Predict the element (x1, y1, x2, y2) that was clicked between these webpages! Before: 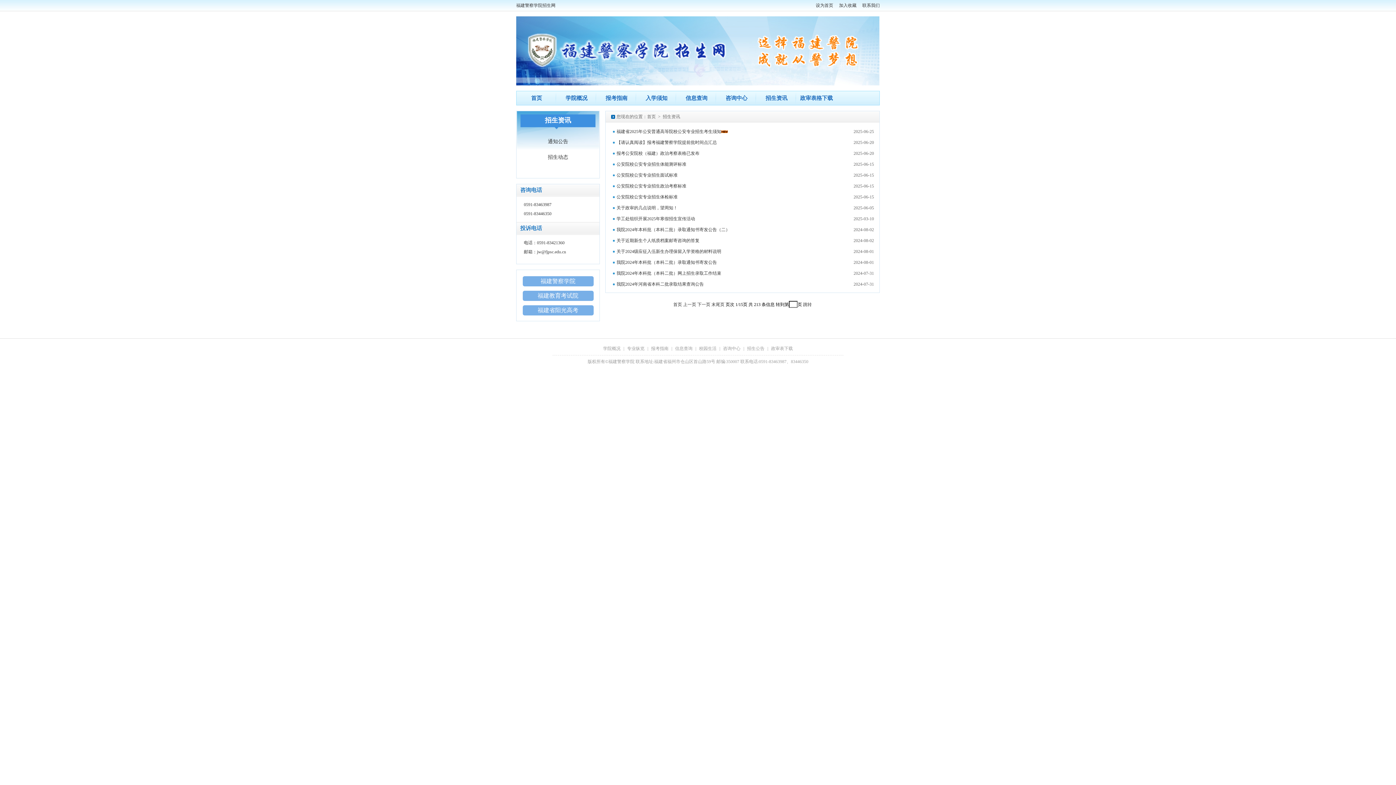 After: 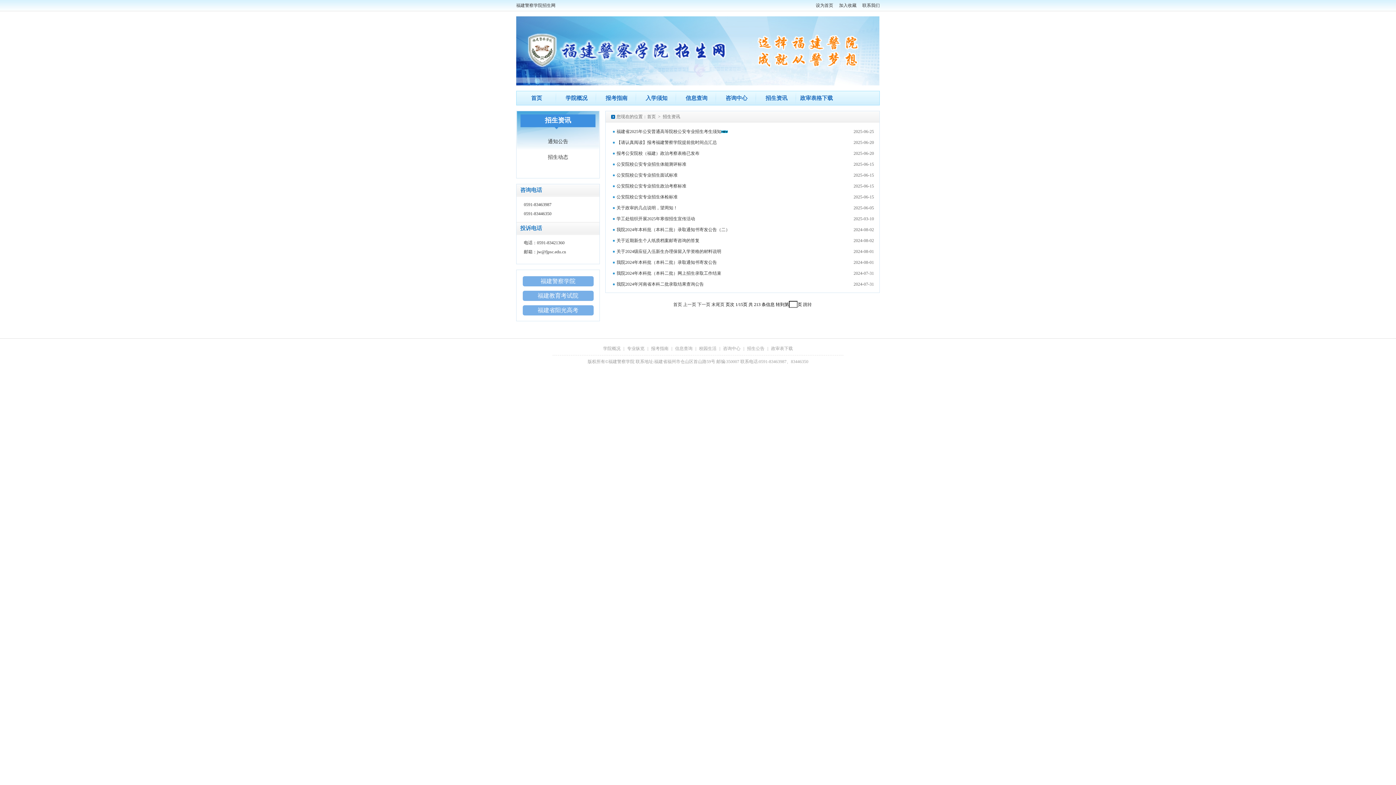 Action: bbox: (758, 91, 794, 105) label: 招生资讯